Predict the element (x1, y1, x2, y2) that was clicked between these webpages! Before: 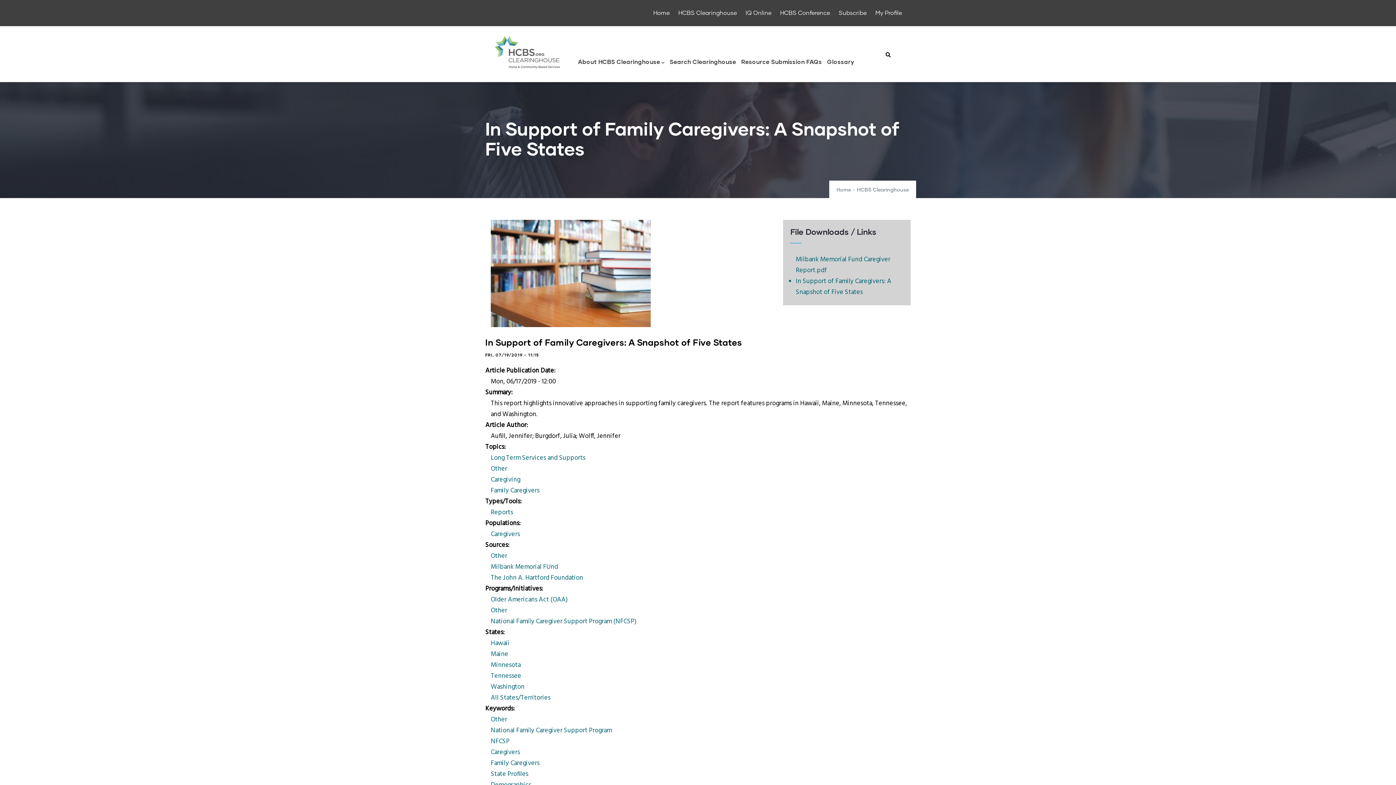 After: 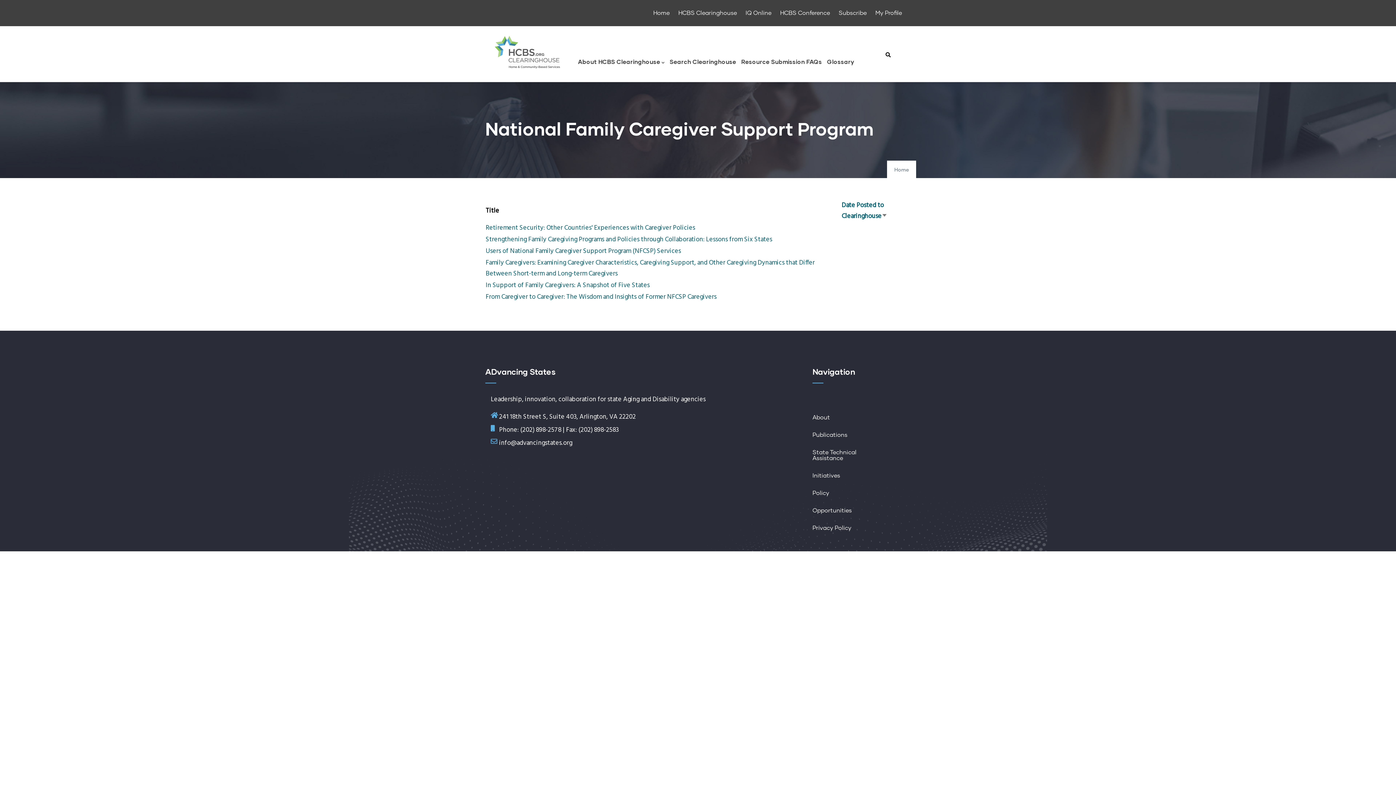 Action: label: National Family Caregiver Support Program bbox: (490, 725, 612, 736)